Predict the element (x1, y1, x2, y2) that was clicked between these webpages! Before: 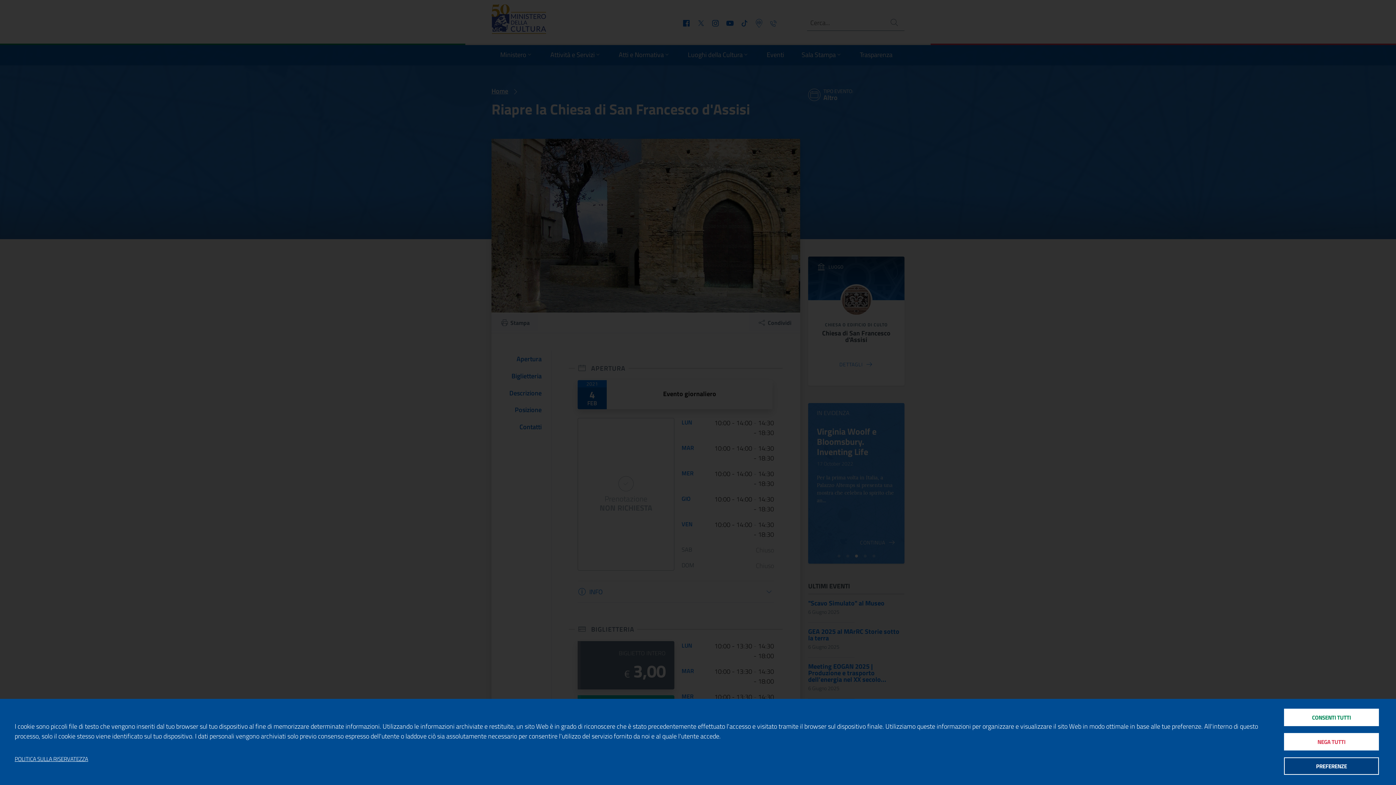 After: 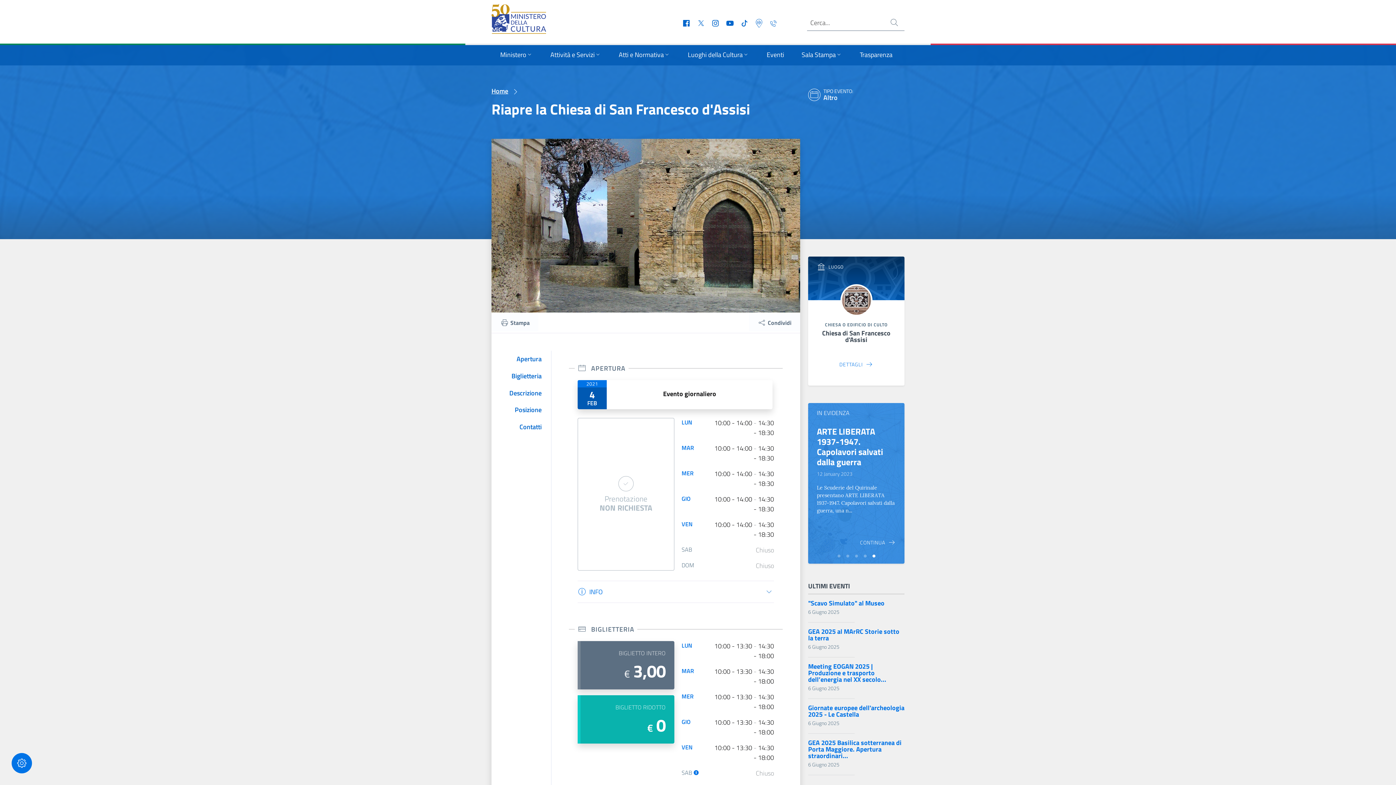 Action: label: NEGA TUTTI bbox: (1284, 733, 1379, 751)